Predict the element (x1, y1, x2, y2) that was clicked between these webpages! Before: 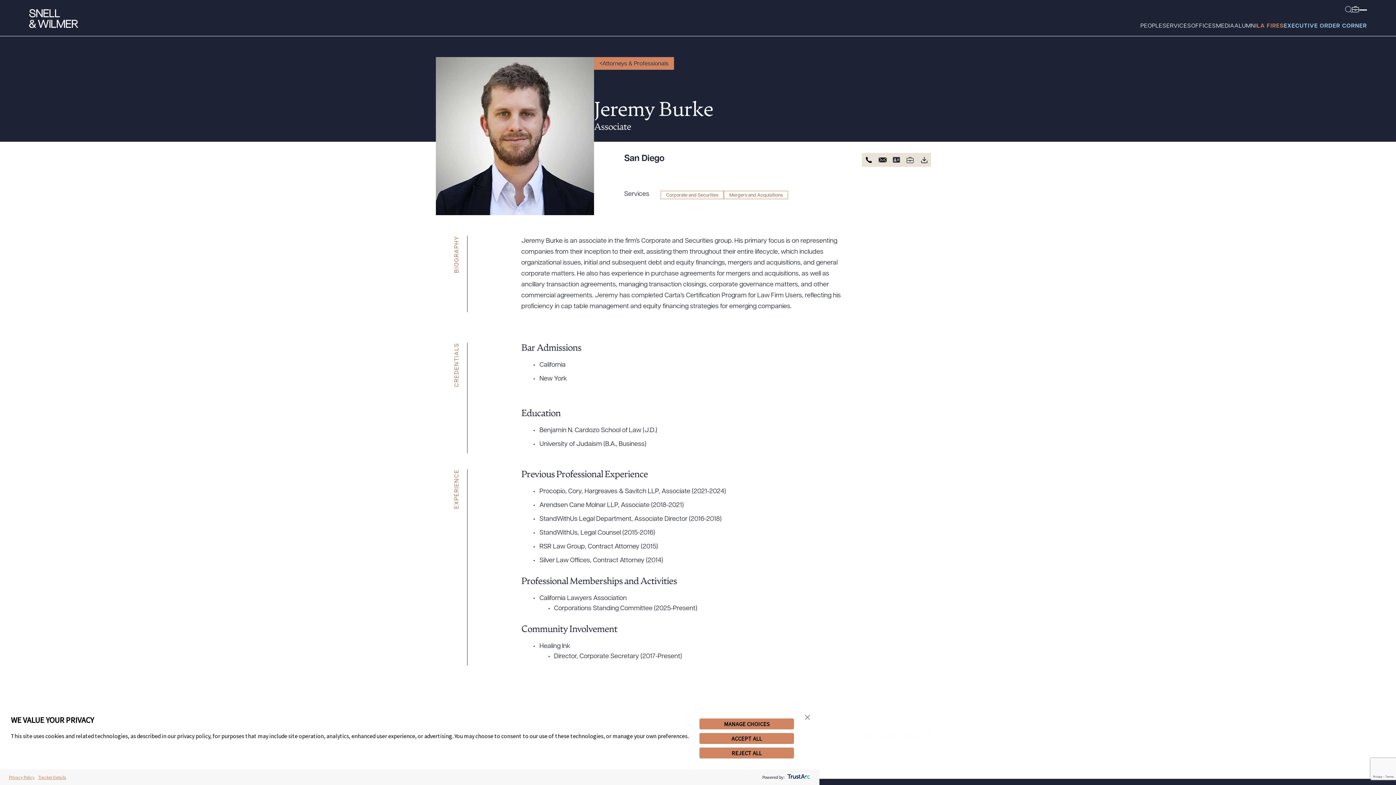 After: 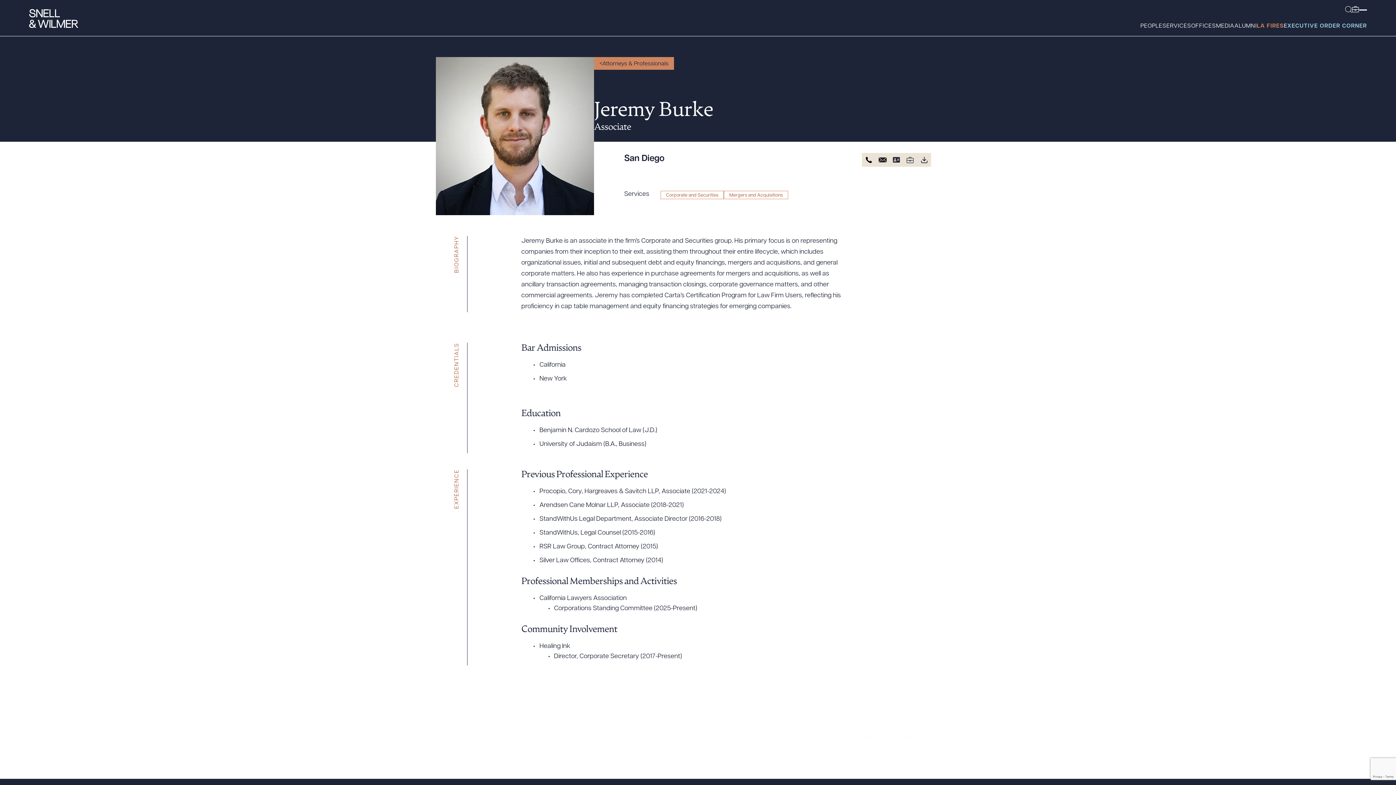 Action: label: ACCEPT ALL bbox: (699, 733, 794, 744)